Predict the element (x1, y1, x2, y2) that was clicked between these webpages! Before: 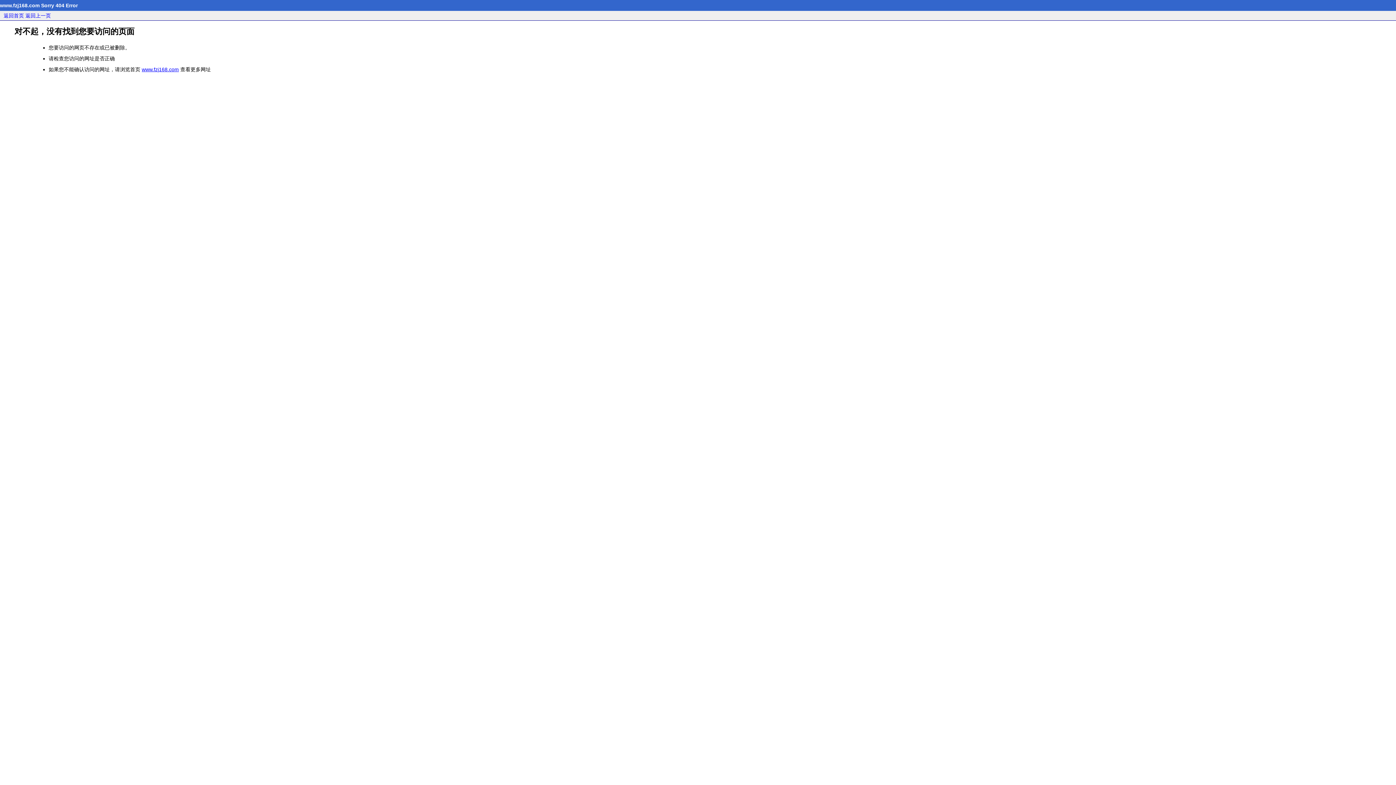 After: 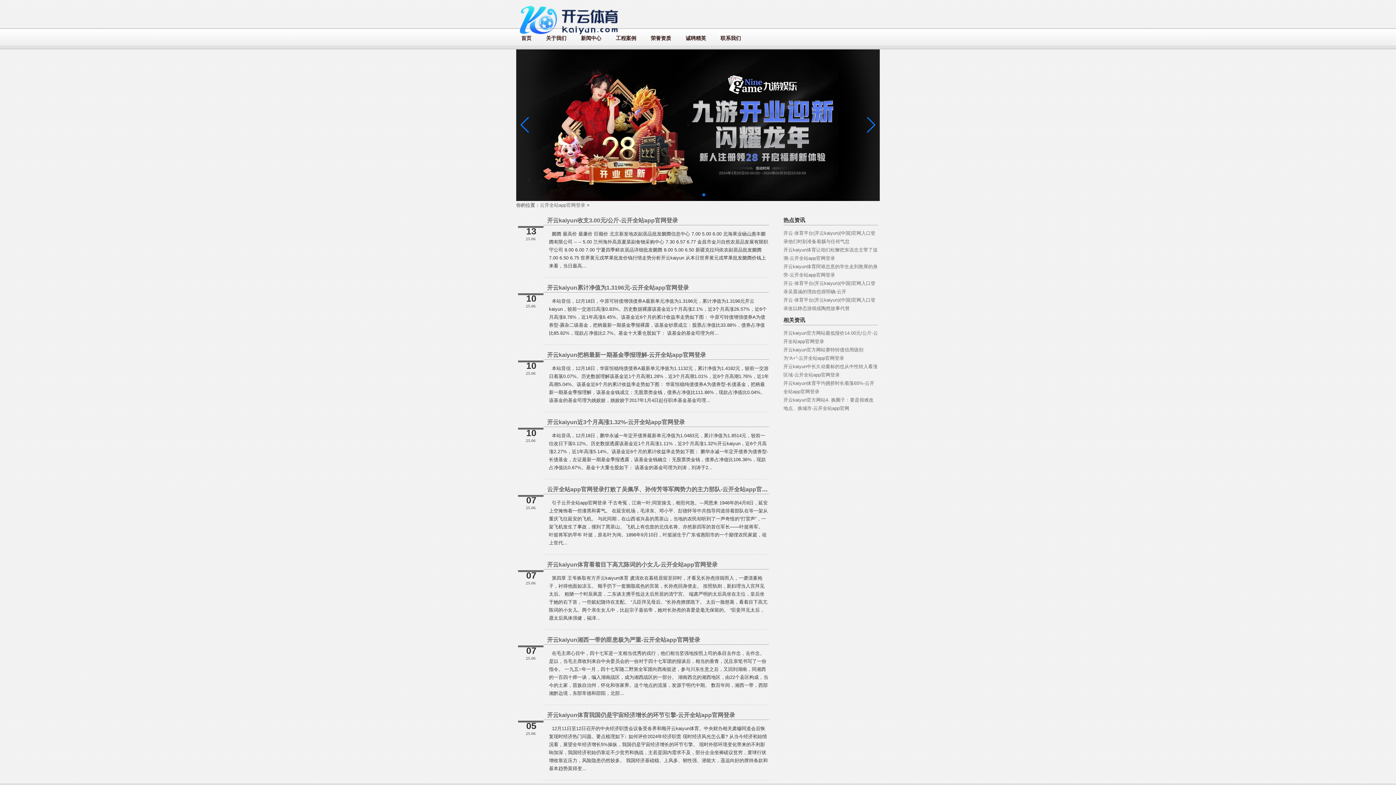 Action: label: 返回首页 bbox: (3, 12, 24, 18)